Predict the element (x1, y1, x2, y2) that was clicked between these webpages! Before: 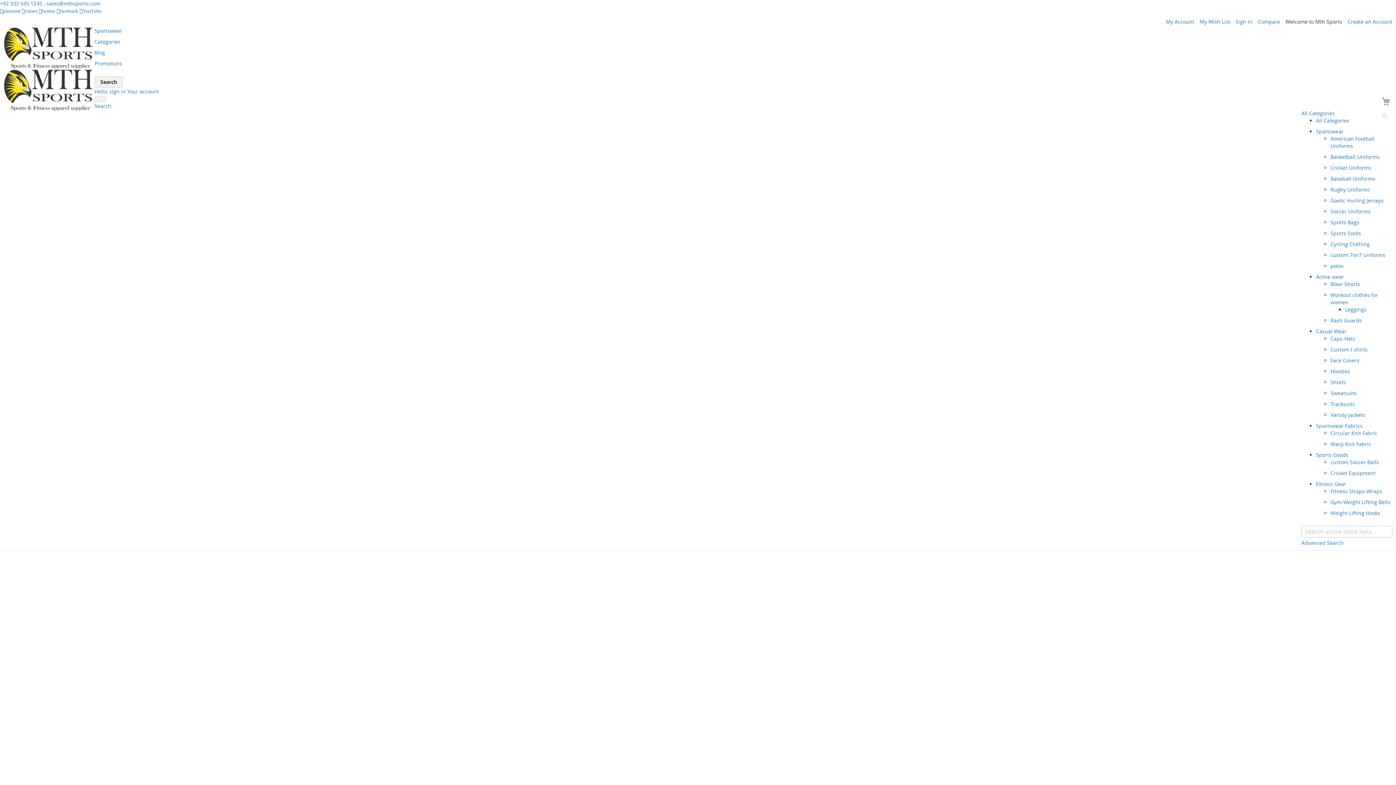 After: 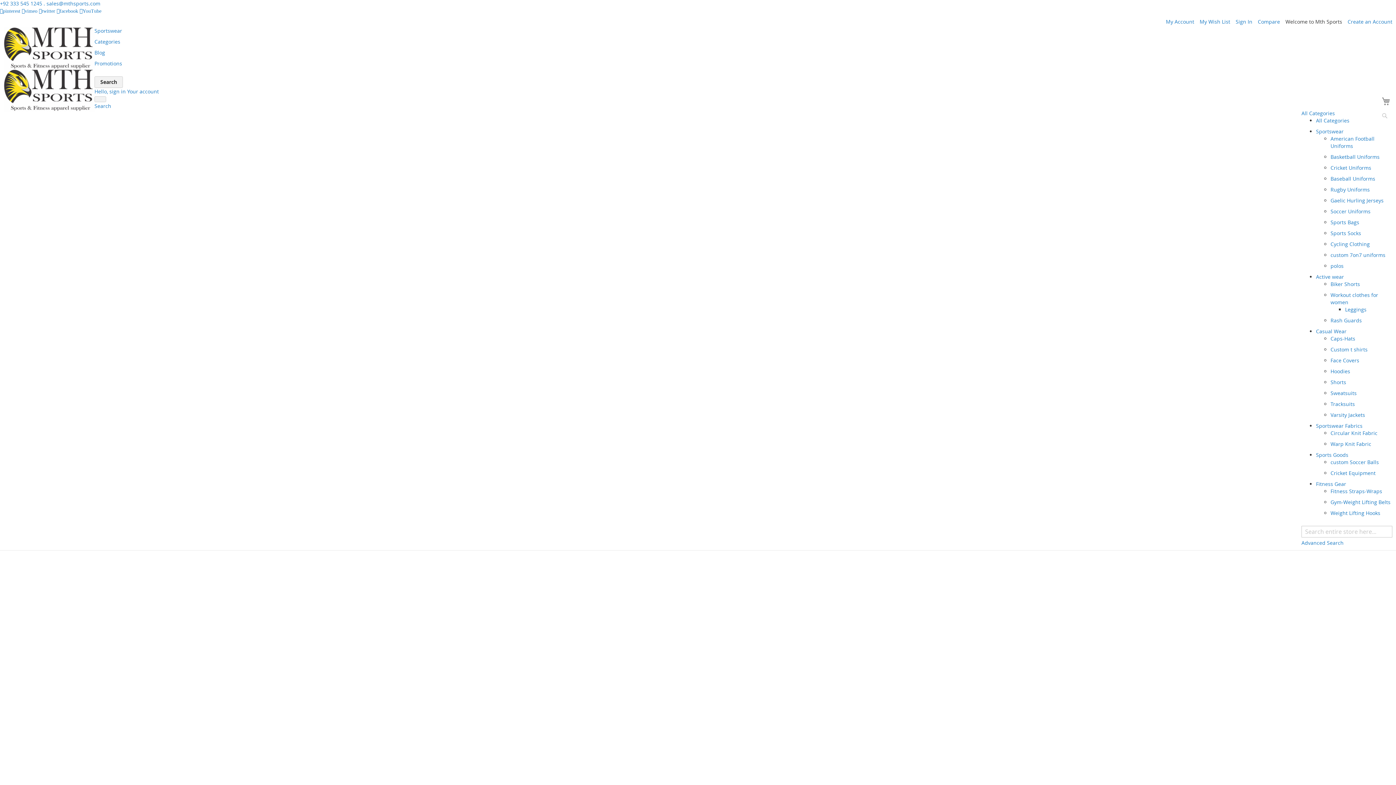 Action: label: Categories bbox: (94, 38, 120, 45)